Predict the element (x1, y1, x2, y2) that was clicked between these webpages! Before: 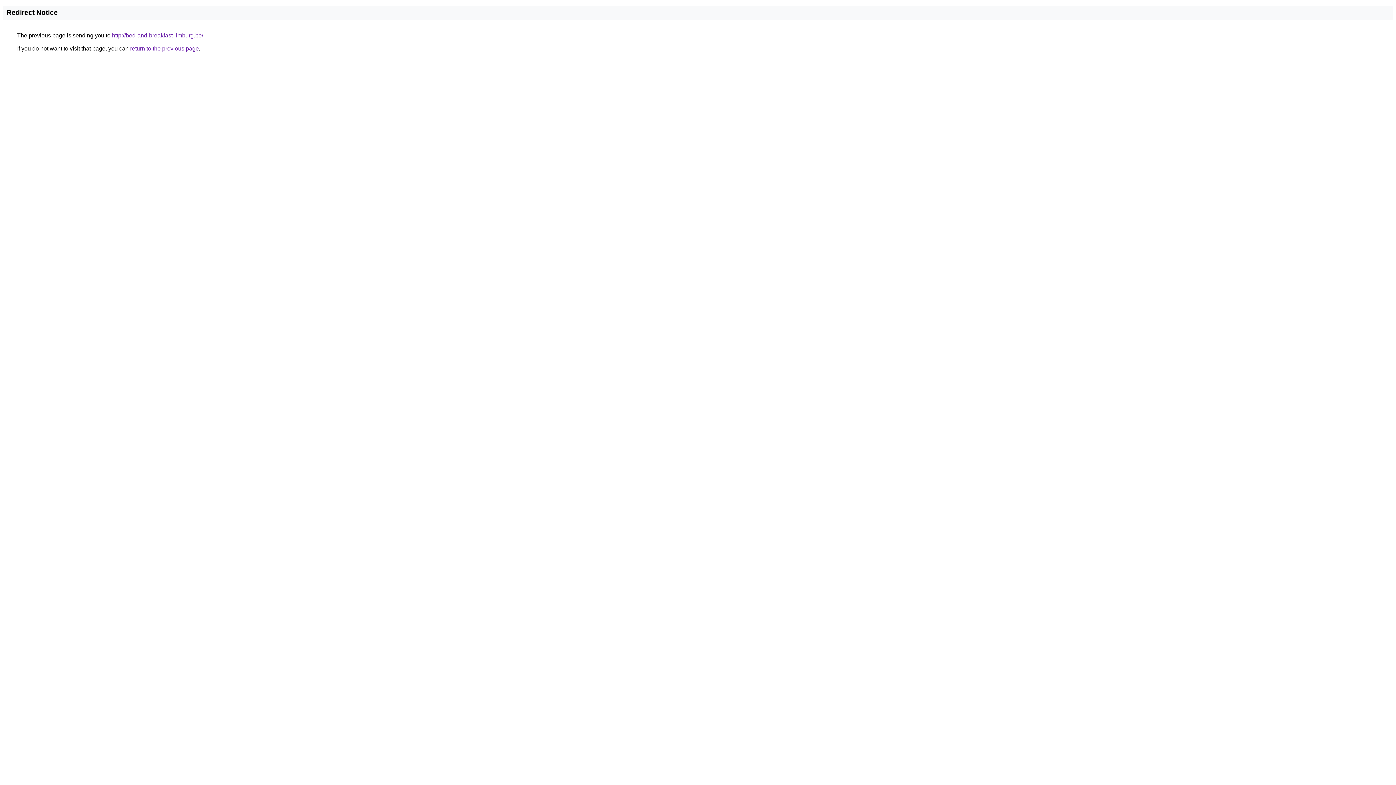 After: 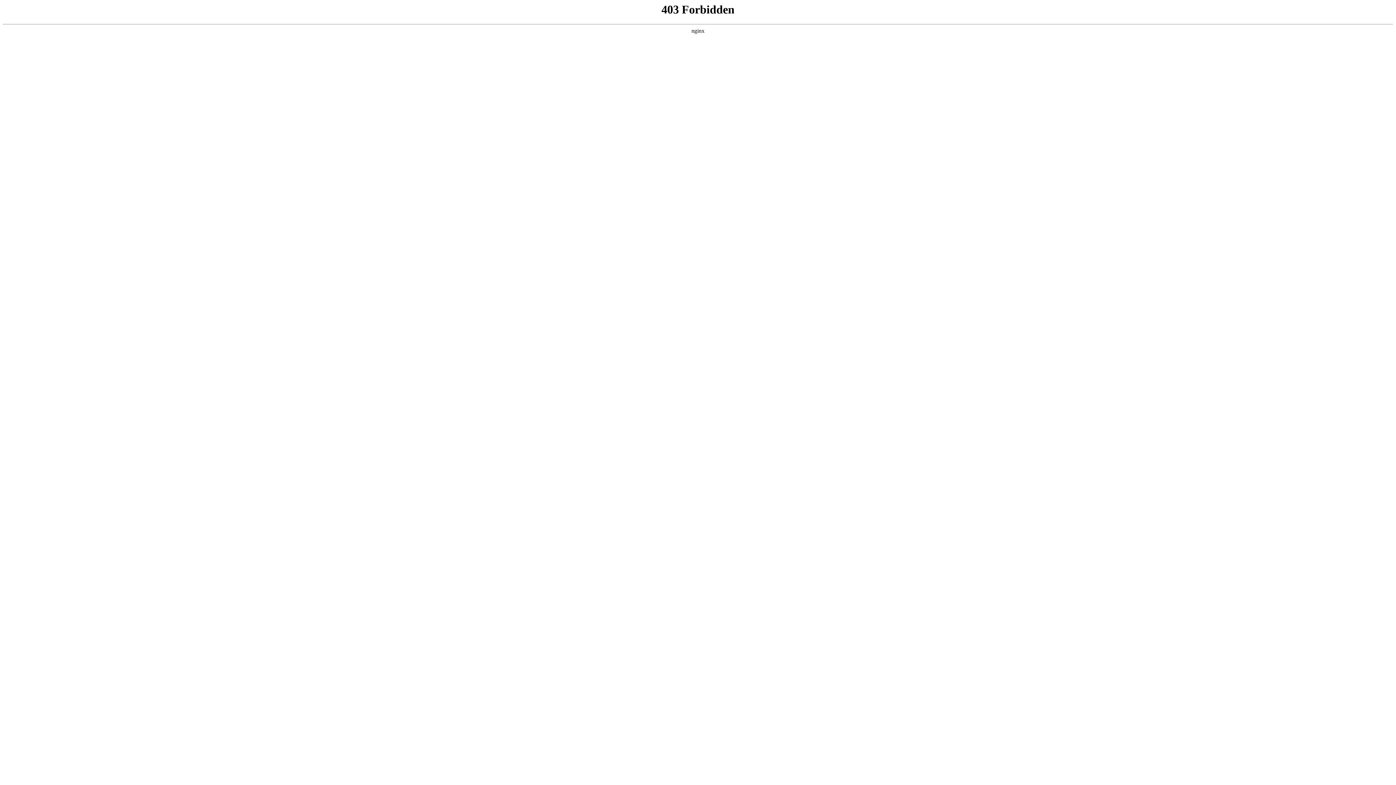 Action: label: http://bed-and-breakfast-limburg.be/ bbox: (112, 32, 203, 38)